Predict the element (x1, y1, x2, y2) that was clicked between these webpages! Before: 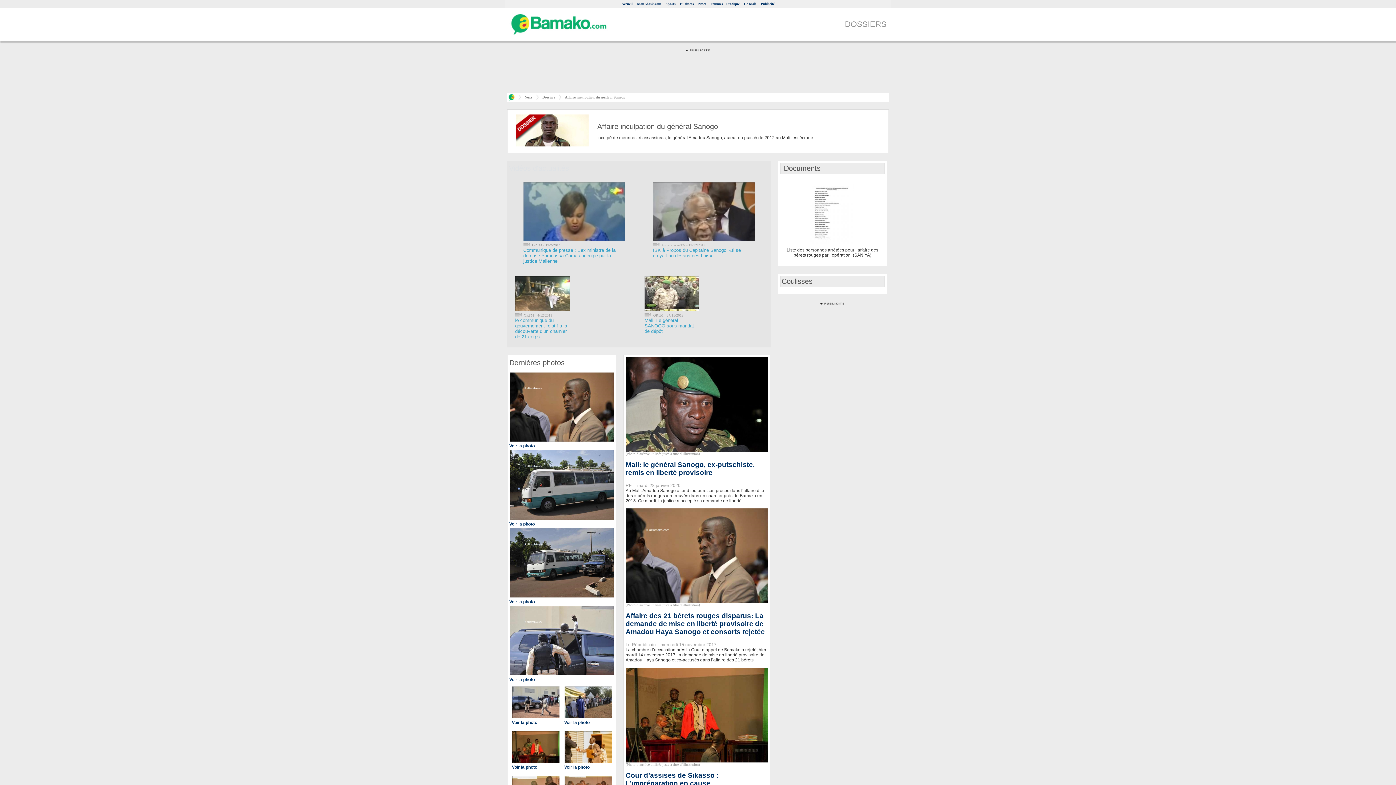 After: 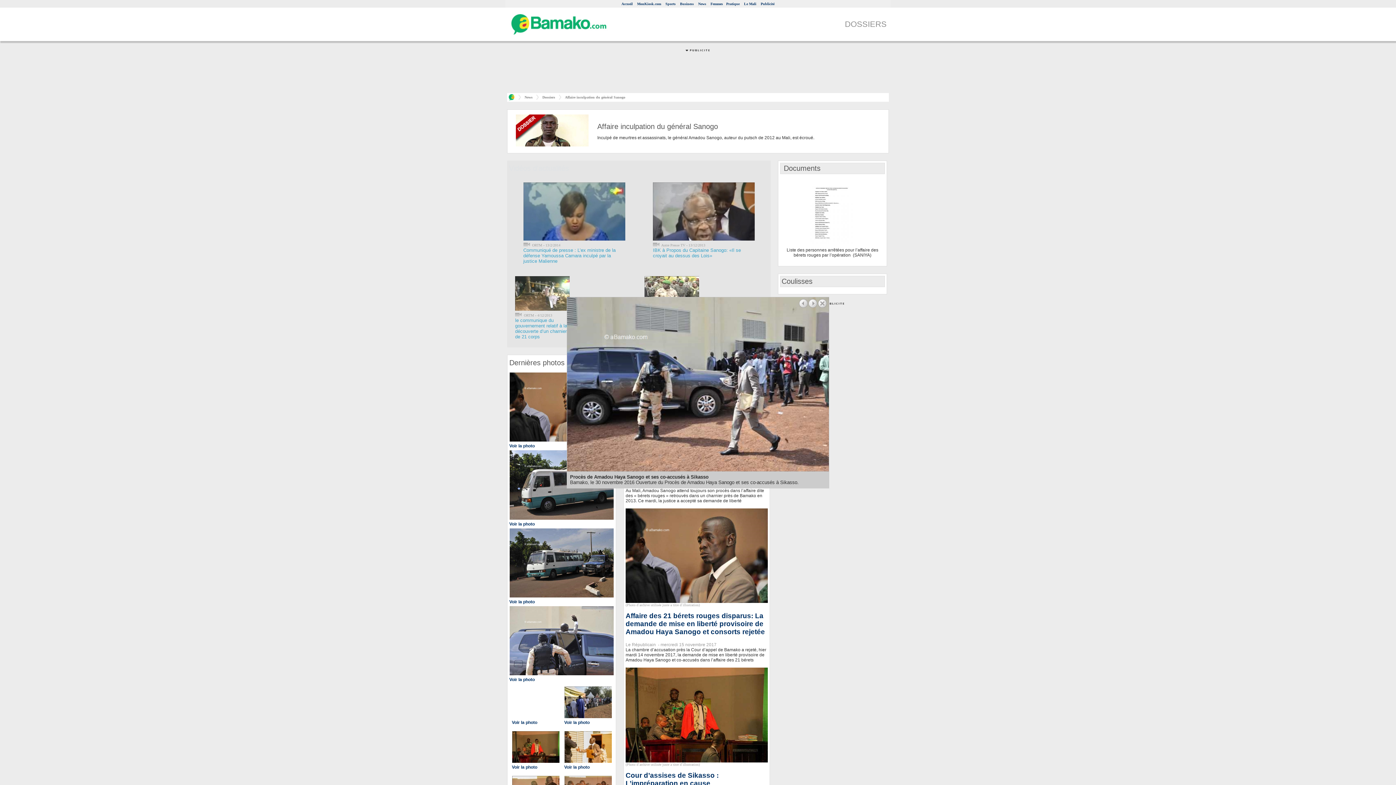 Action: bbox: (512, 716, 560, 721)